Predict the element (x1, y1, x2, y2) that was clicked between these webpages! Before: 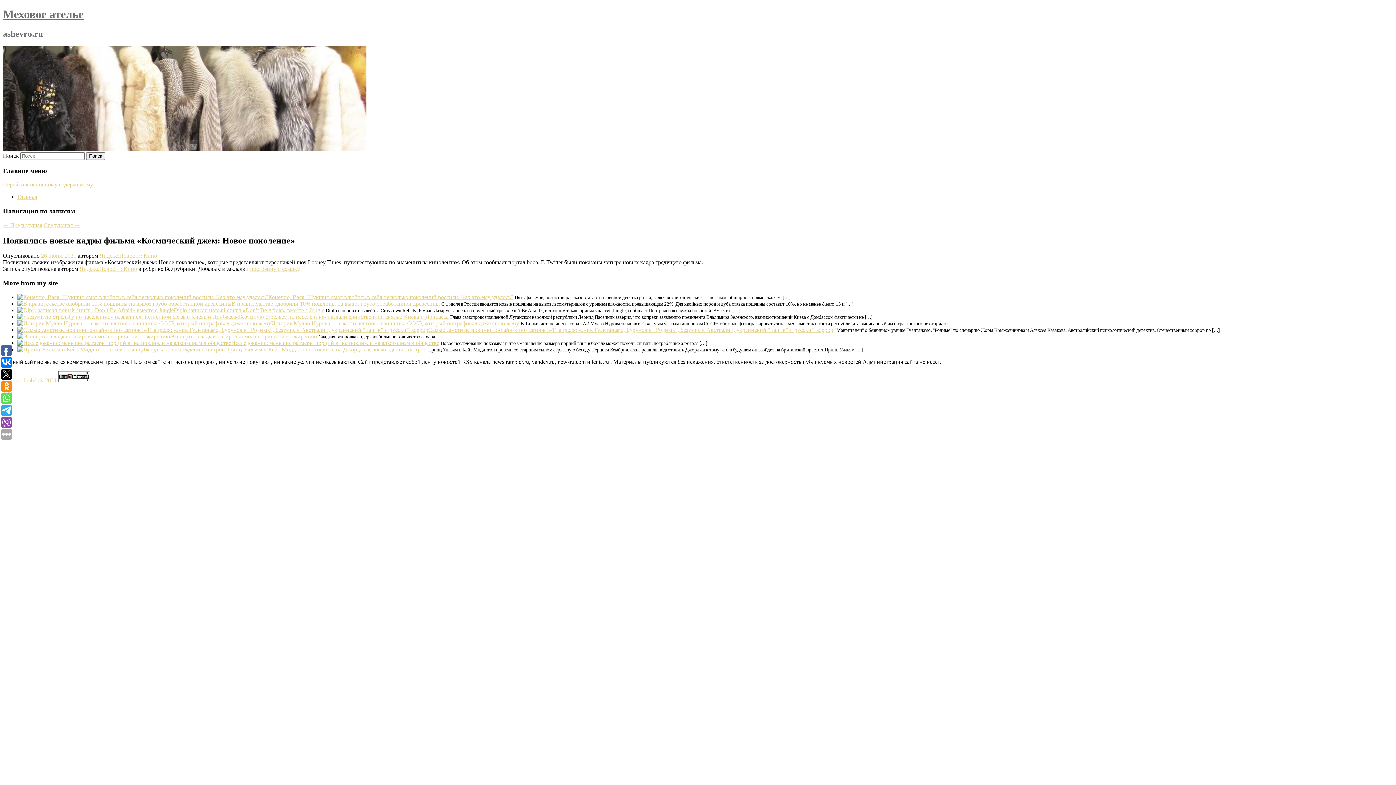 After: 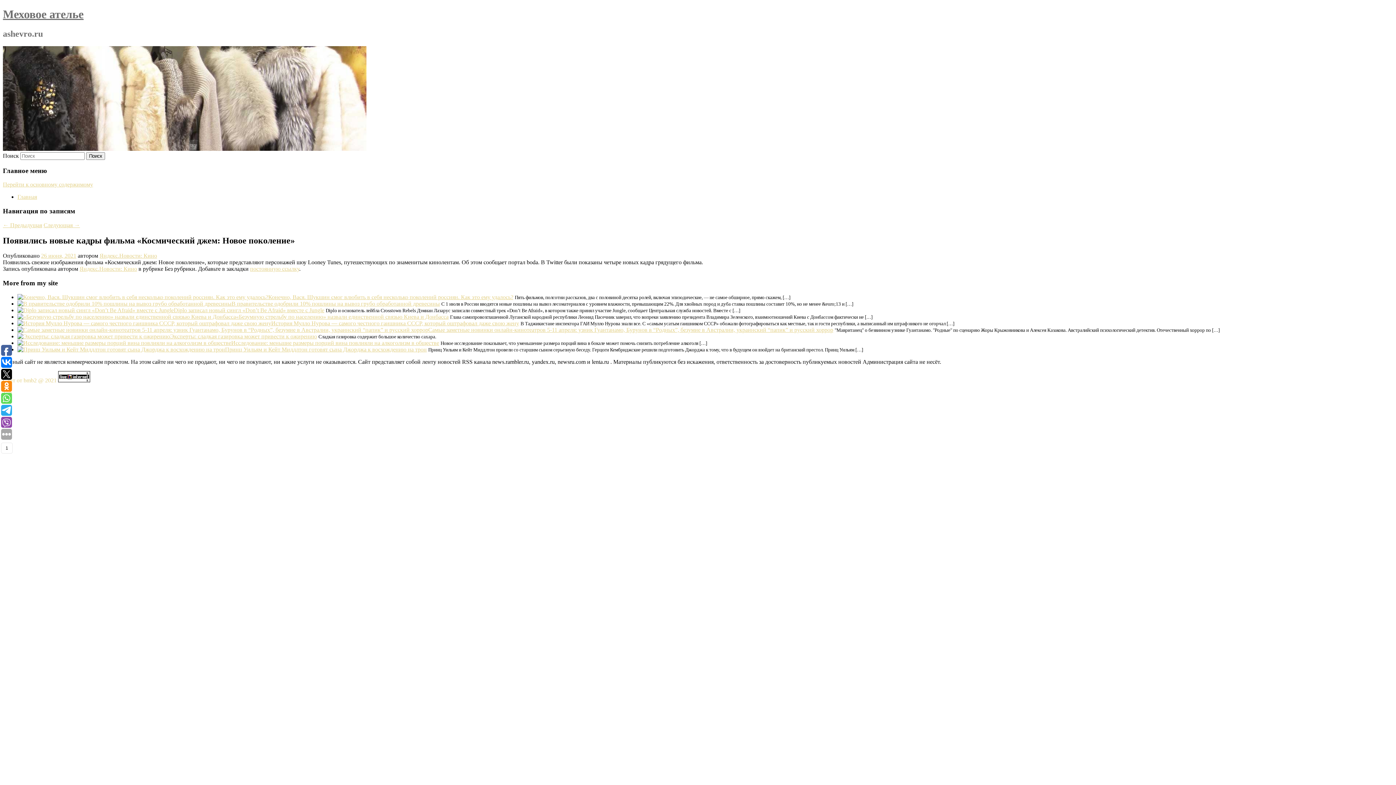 Action: bbox: (1, 381, 12, 392)